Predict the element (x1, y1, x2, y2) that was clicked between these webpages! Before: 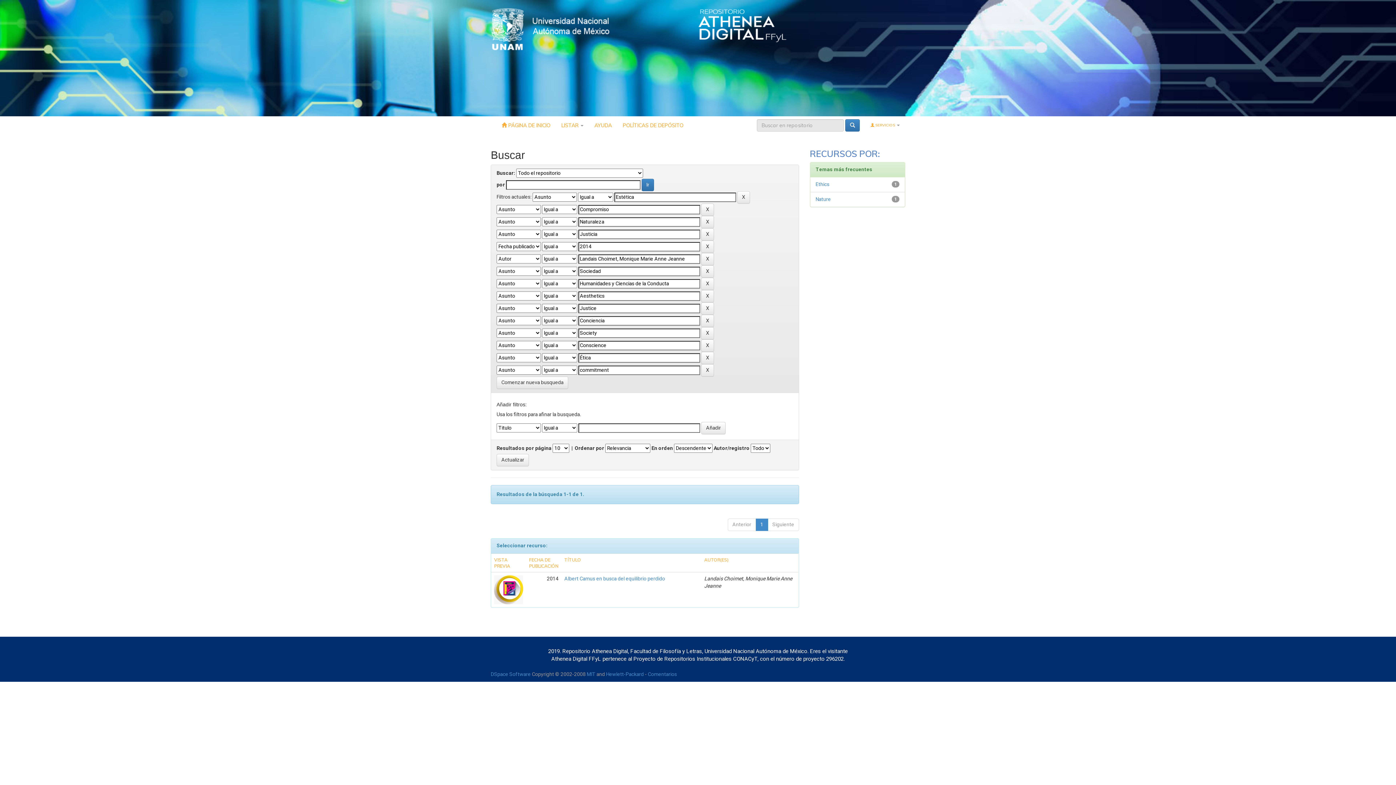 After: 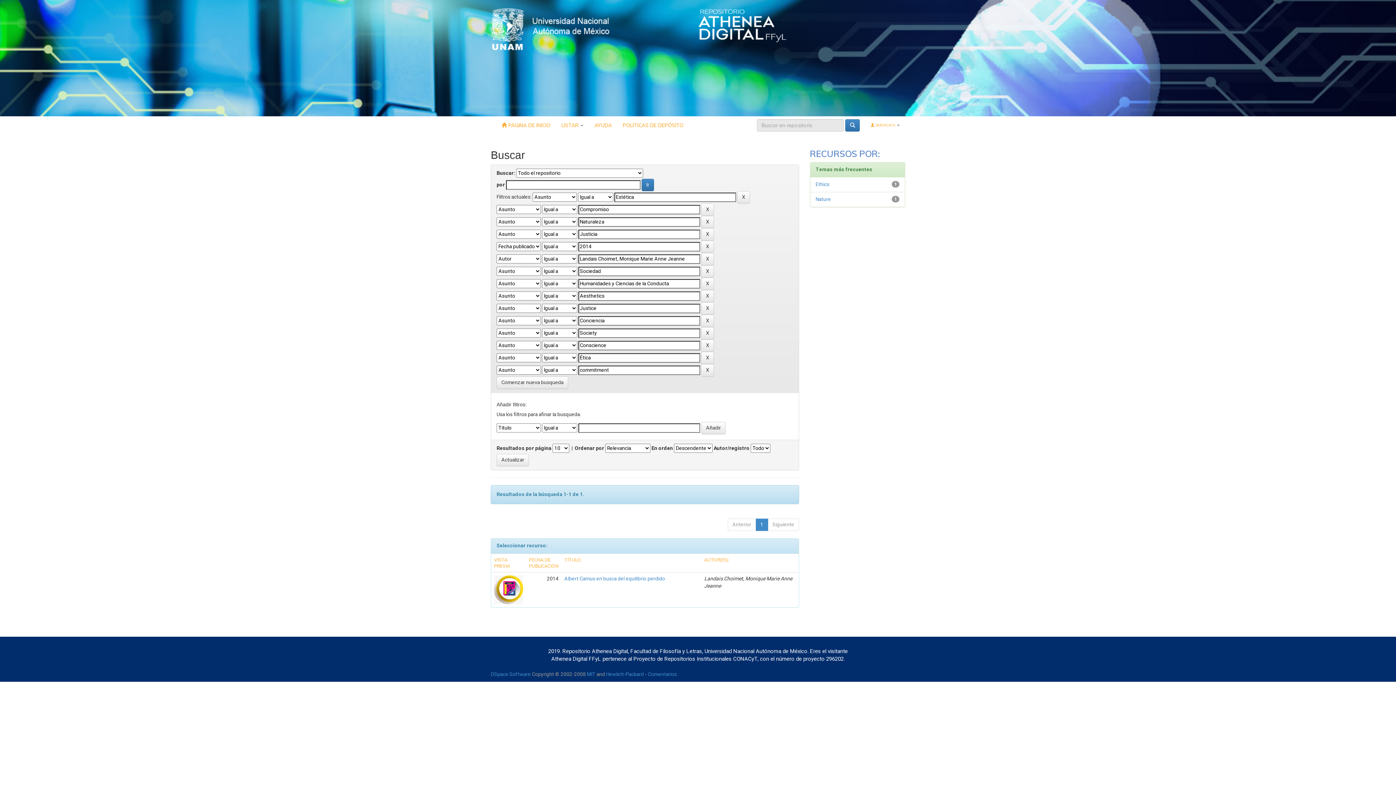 Action: label: AYUDA bbox: (589, 116, 617, 134)